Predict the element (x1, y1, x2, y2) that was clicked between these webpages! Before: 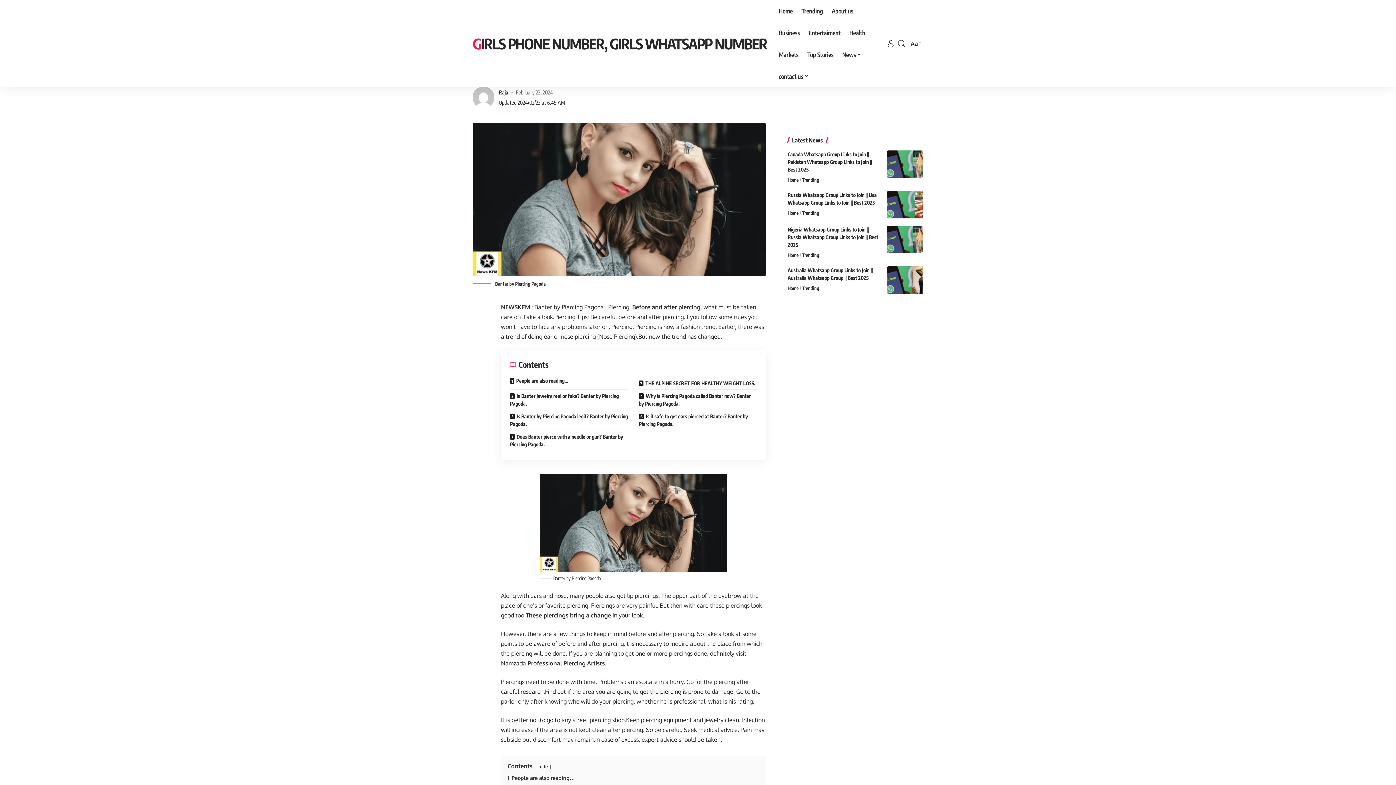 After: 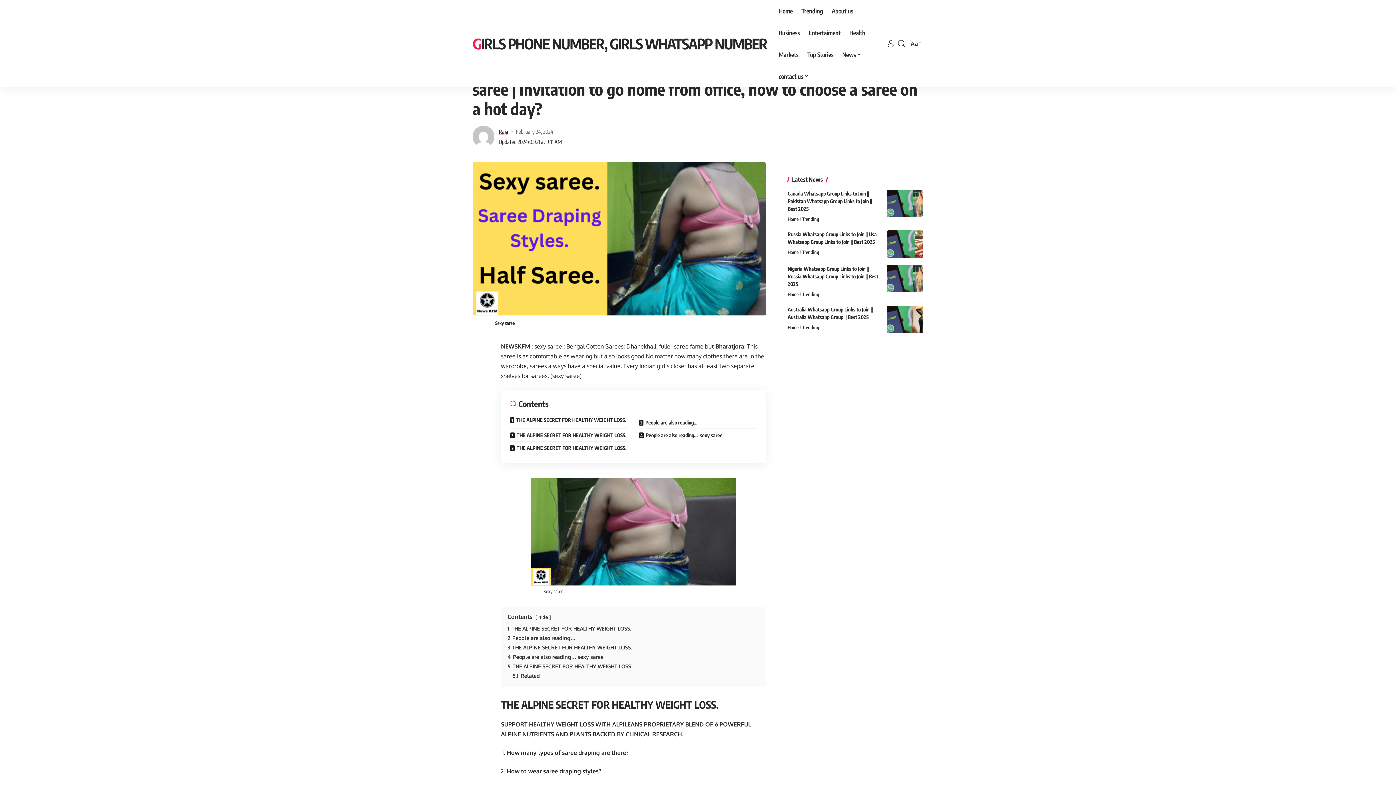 Action: label: Professional Piercing Artists bbox: (527, 659, 605, 666)